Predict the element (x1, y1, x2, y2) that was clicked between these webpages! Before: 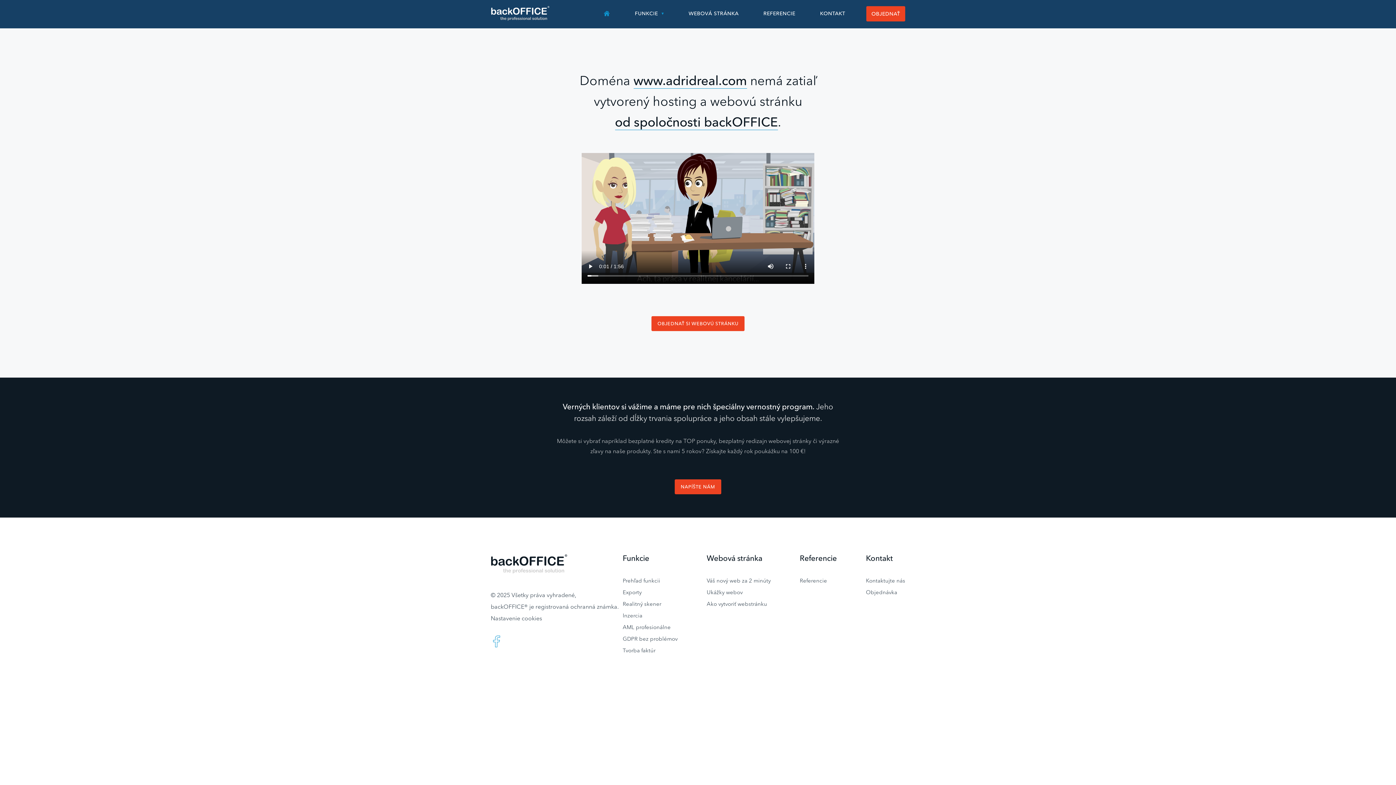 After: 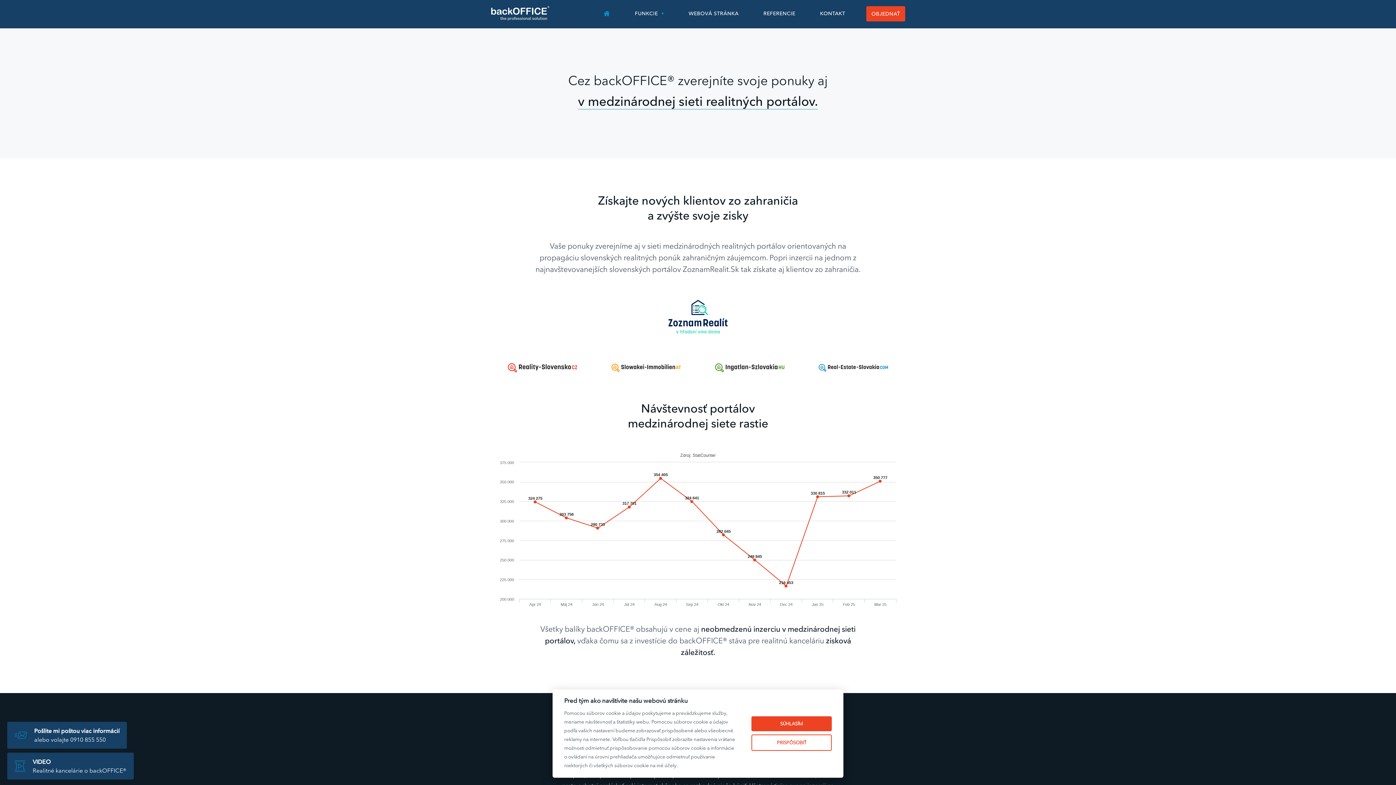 Action: bbox: (622, 612, 642, 619) label: Inzercia